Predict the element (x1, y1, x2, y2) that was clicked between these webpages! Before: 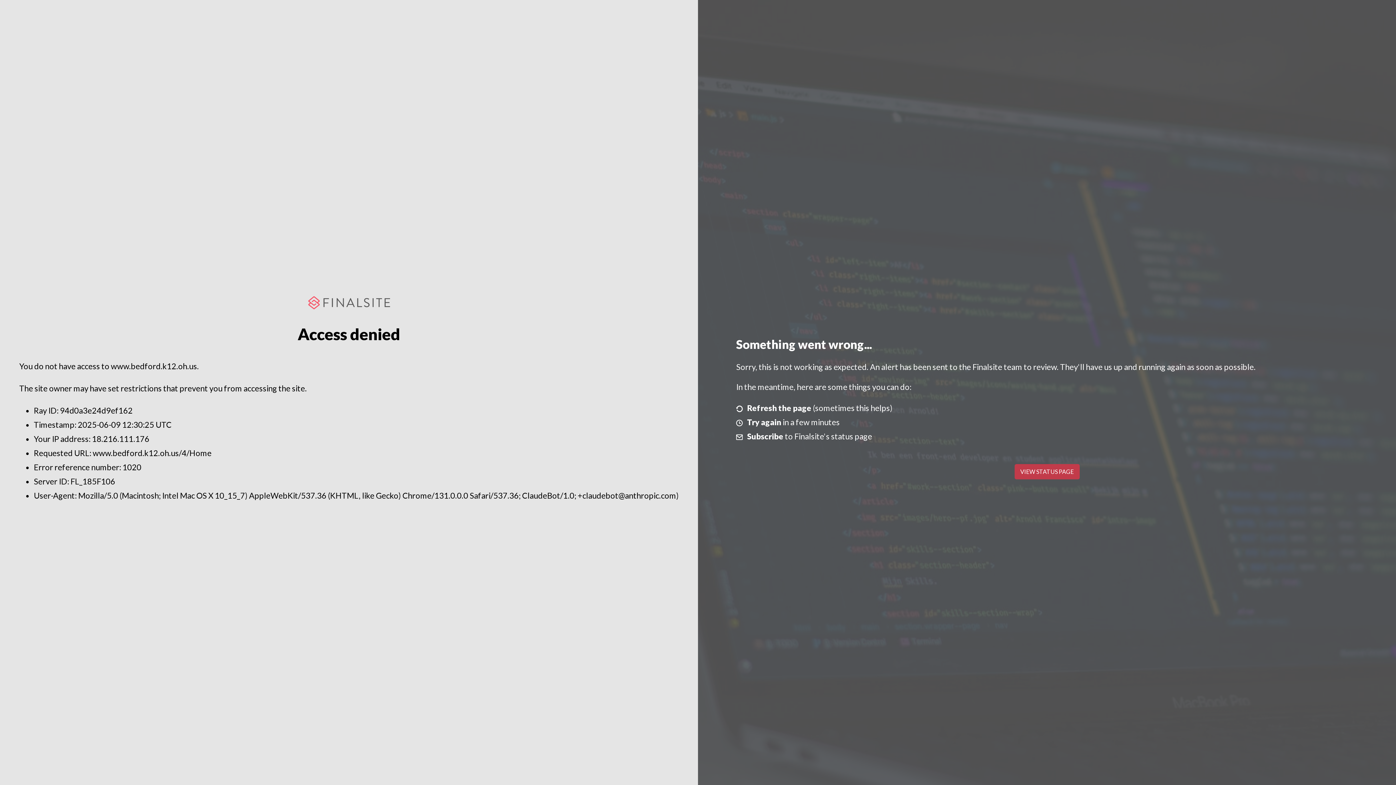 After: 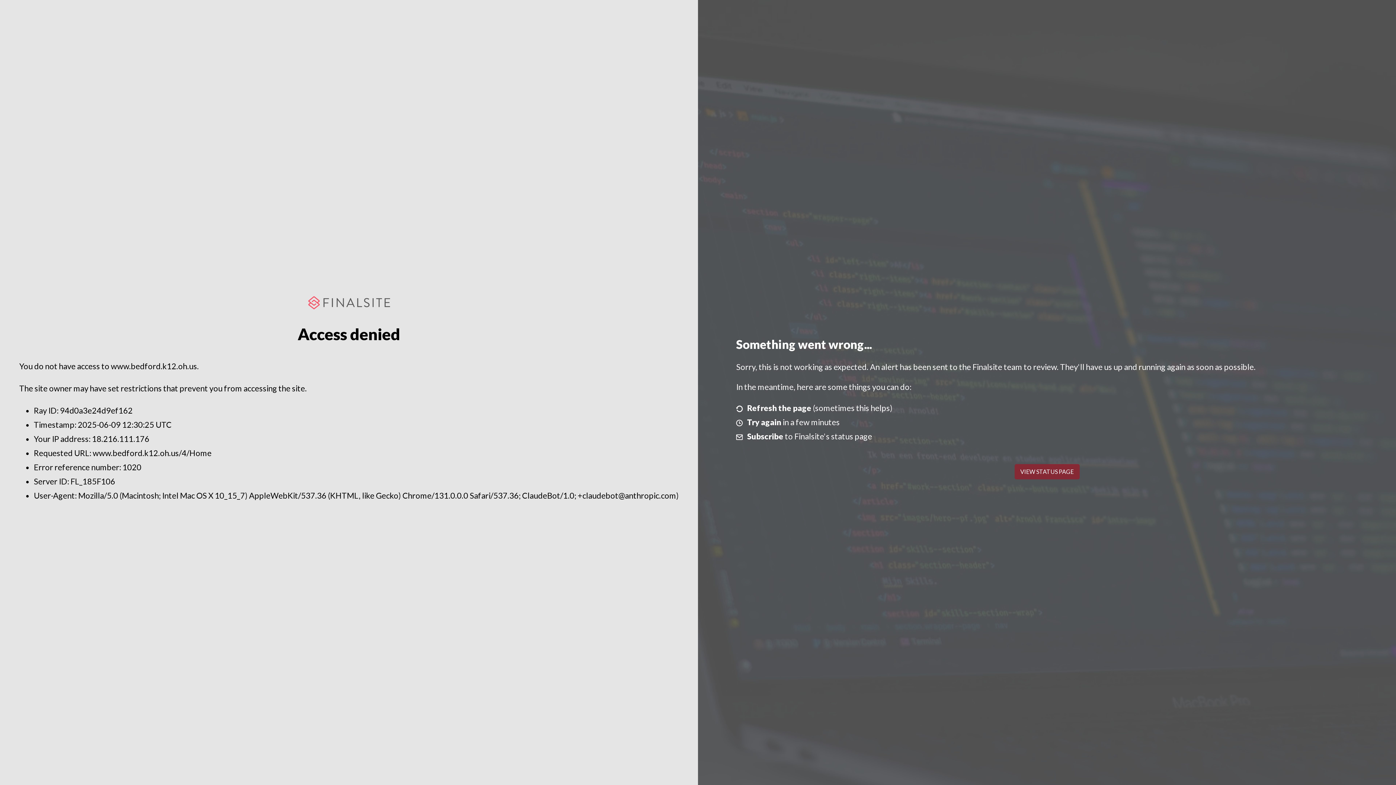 Action: bbox: (1014, 464, 1079, 479) label: VIEW STATUS PAGE